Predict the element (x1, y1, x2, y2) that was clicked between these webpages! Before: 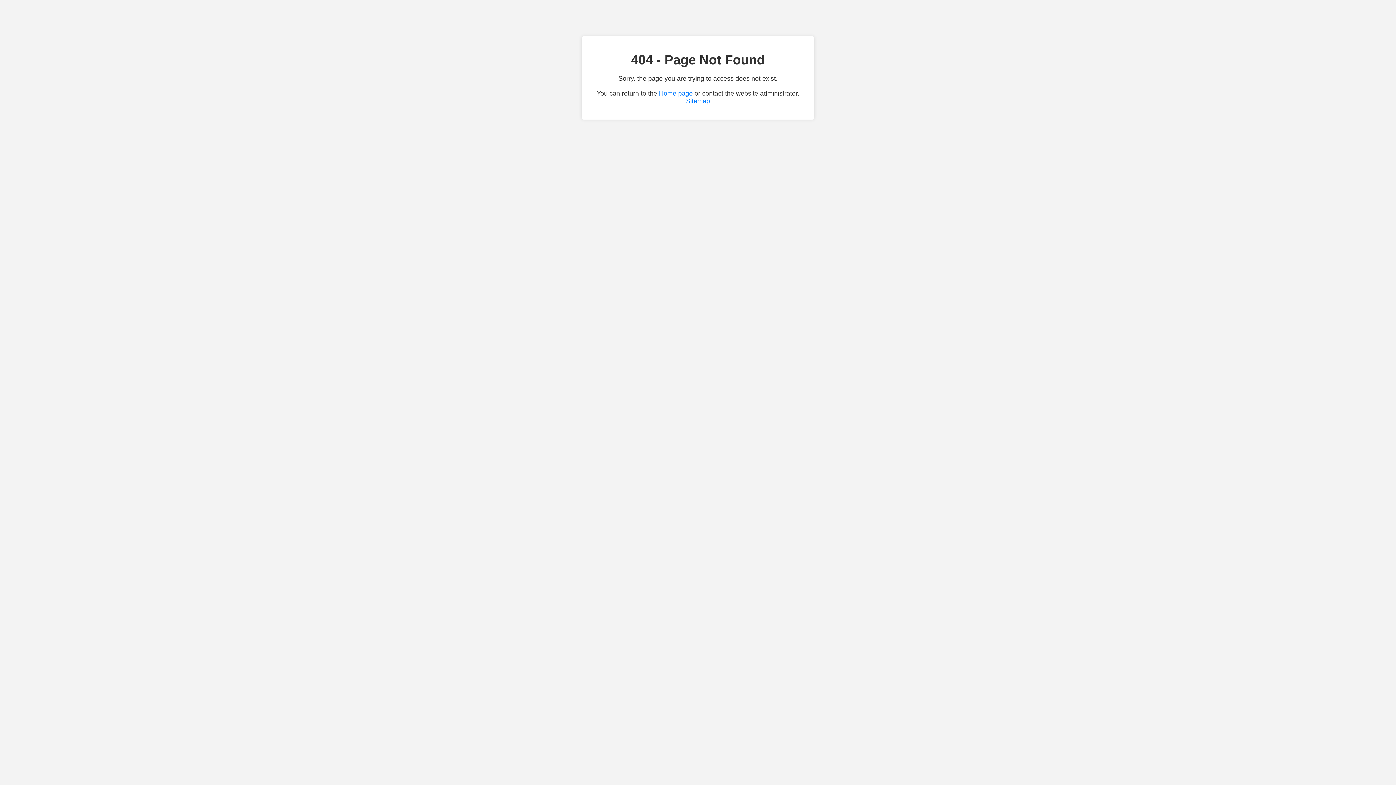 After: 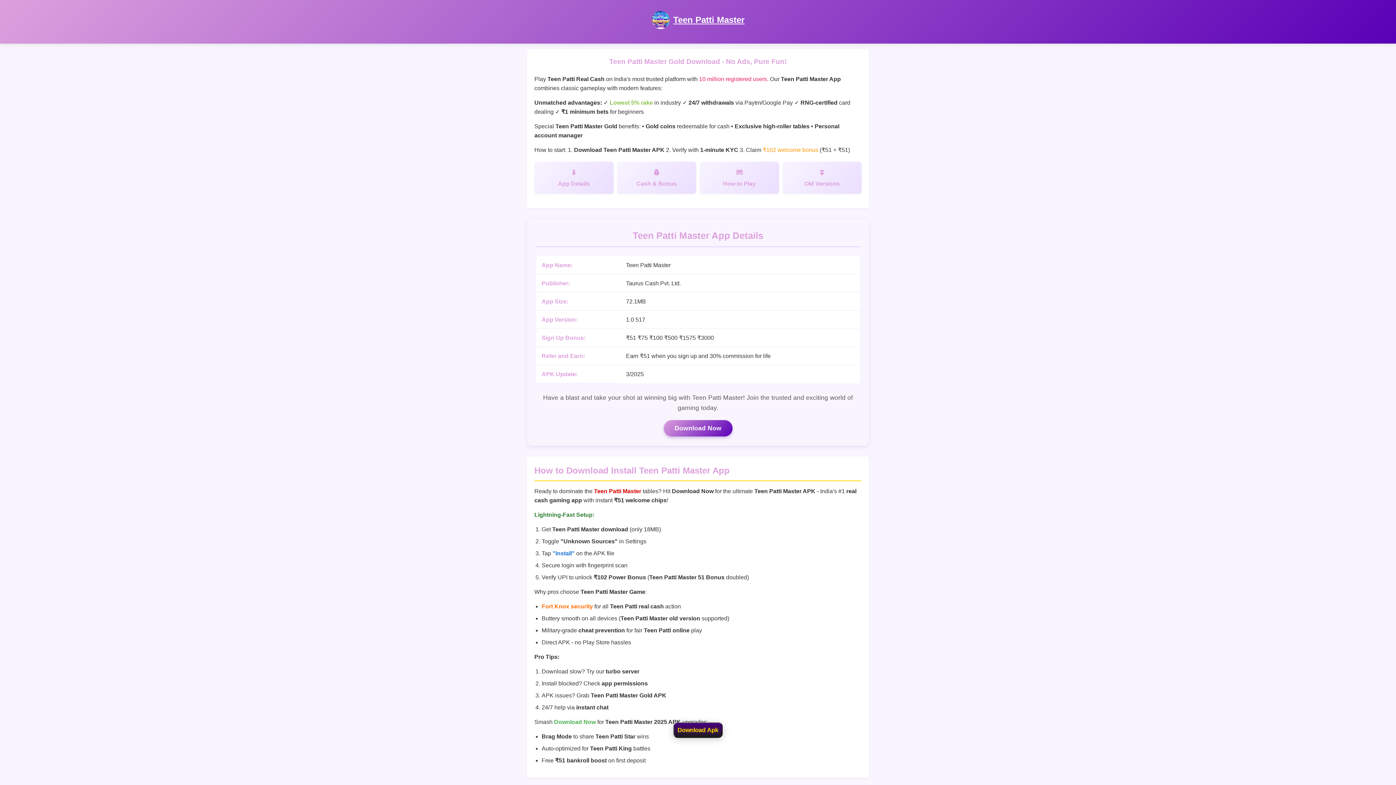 Action: label: Home page bbox: (659, 89, 692, 97)